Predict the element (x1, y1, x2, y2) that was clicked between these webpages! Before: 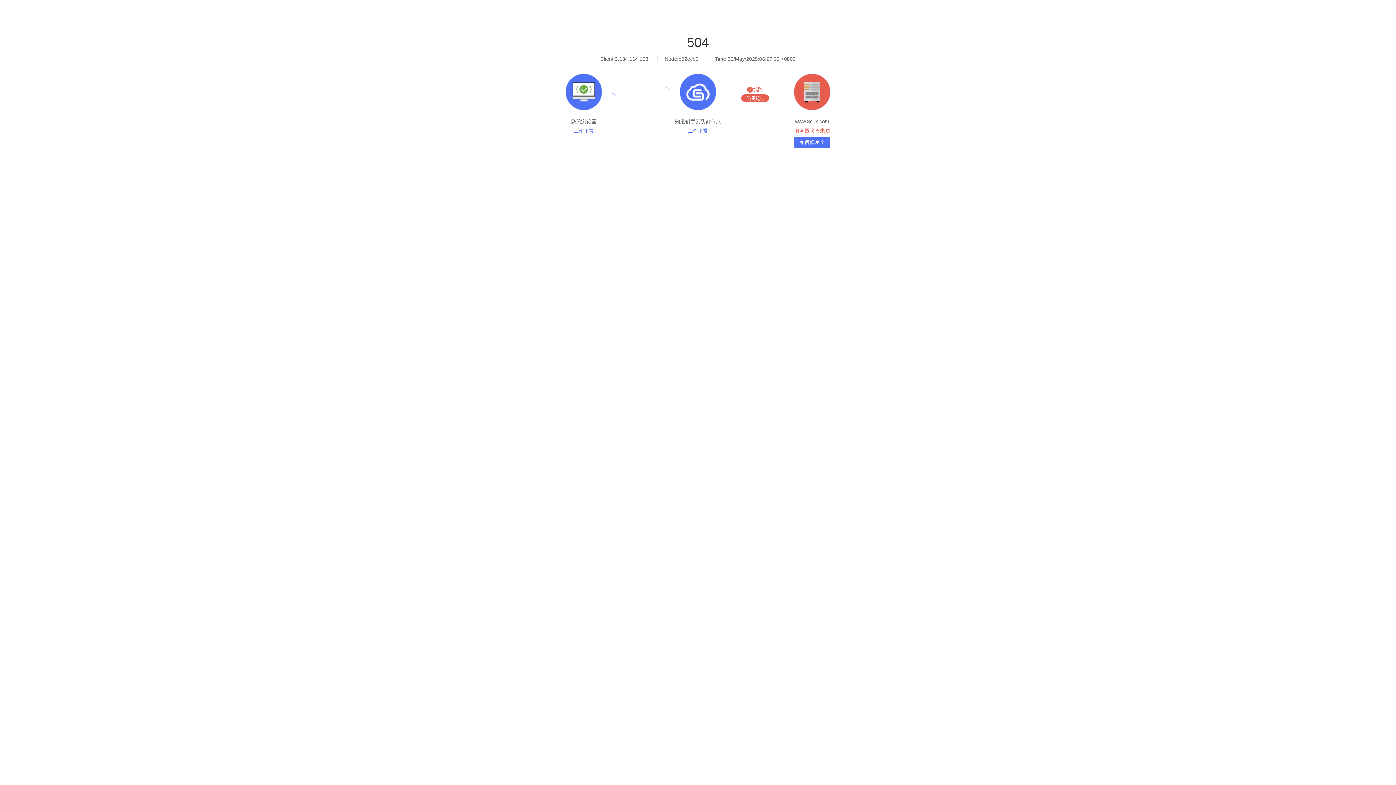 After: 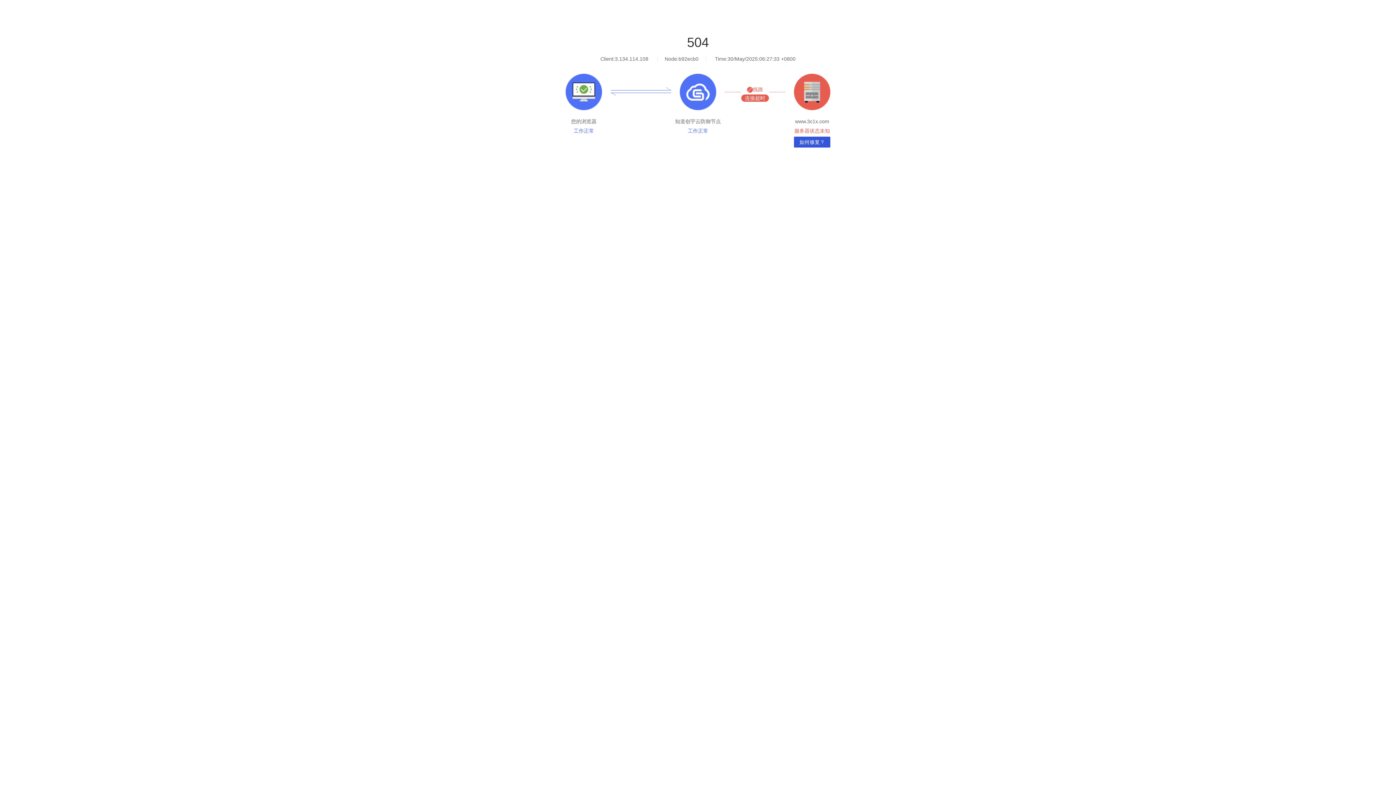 Action: label: 如何修复？ bbox: (794, 136, 830, 147)